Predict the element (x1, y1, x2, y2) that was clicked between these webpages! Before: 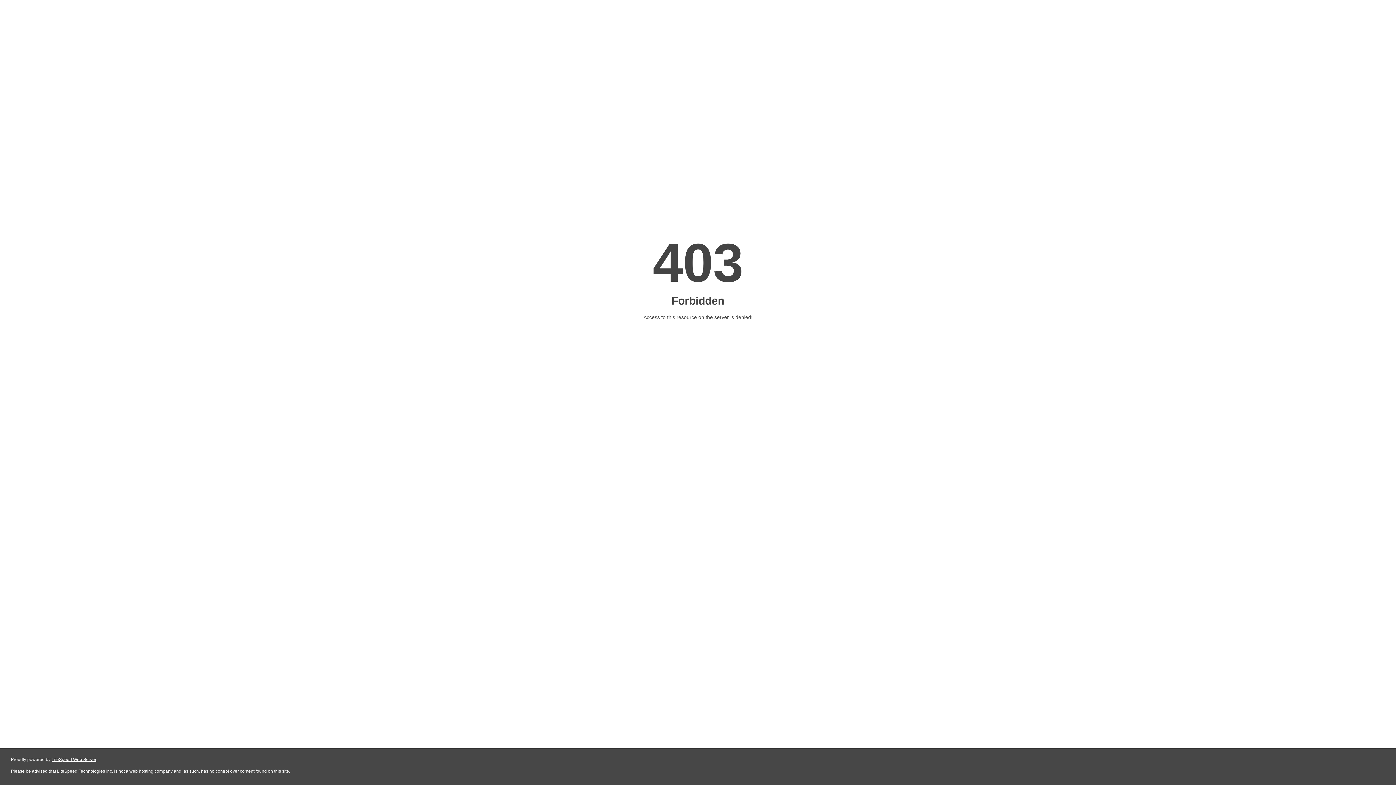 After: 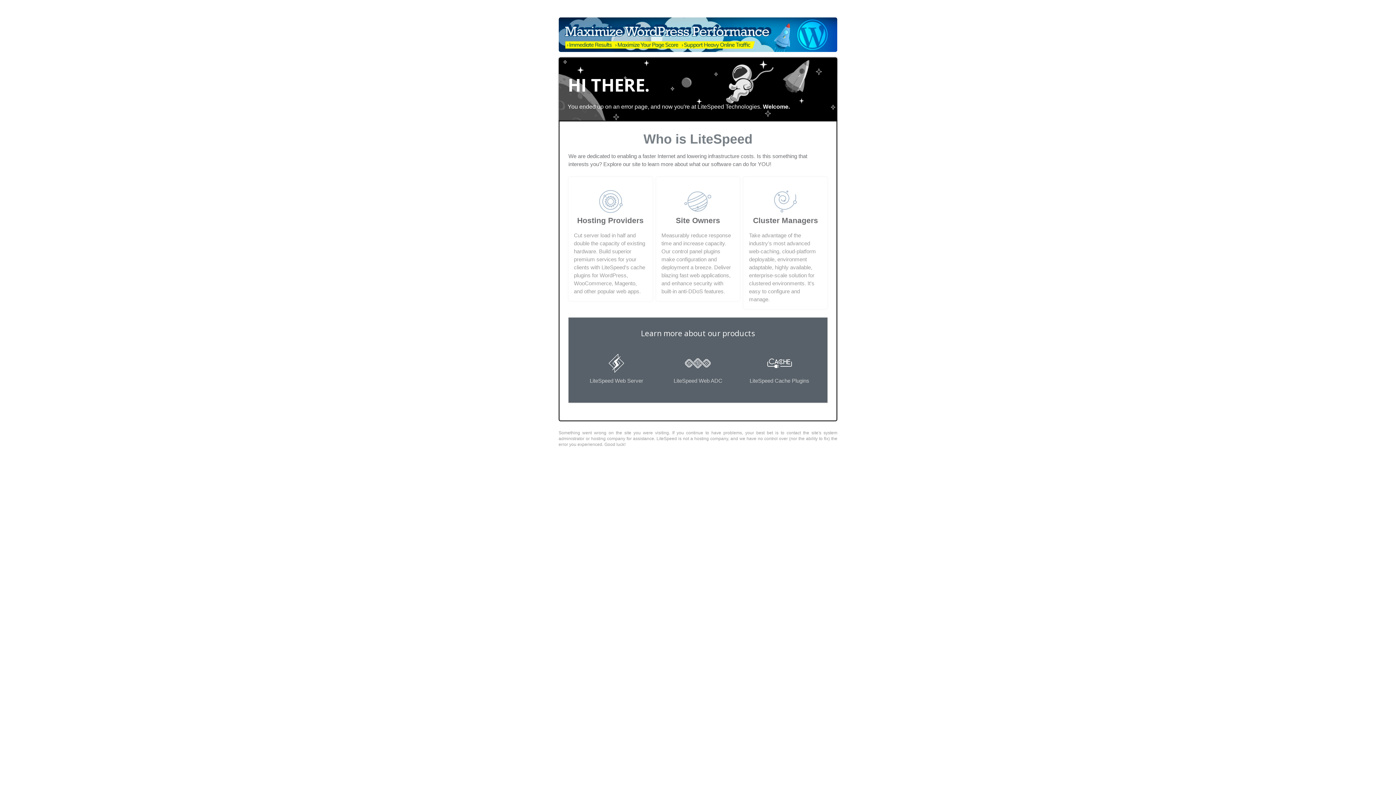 Action: label: LiteSpeed Web Server bbox: (51, 757, 96, 762)